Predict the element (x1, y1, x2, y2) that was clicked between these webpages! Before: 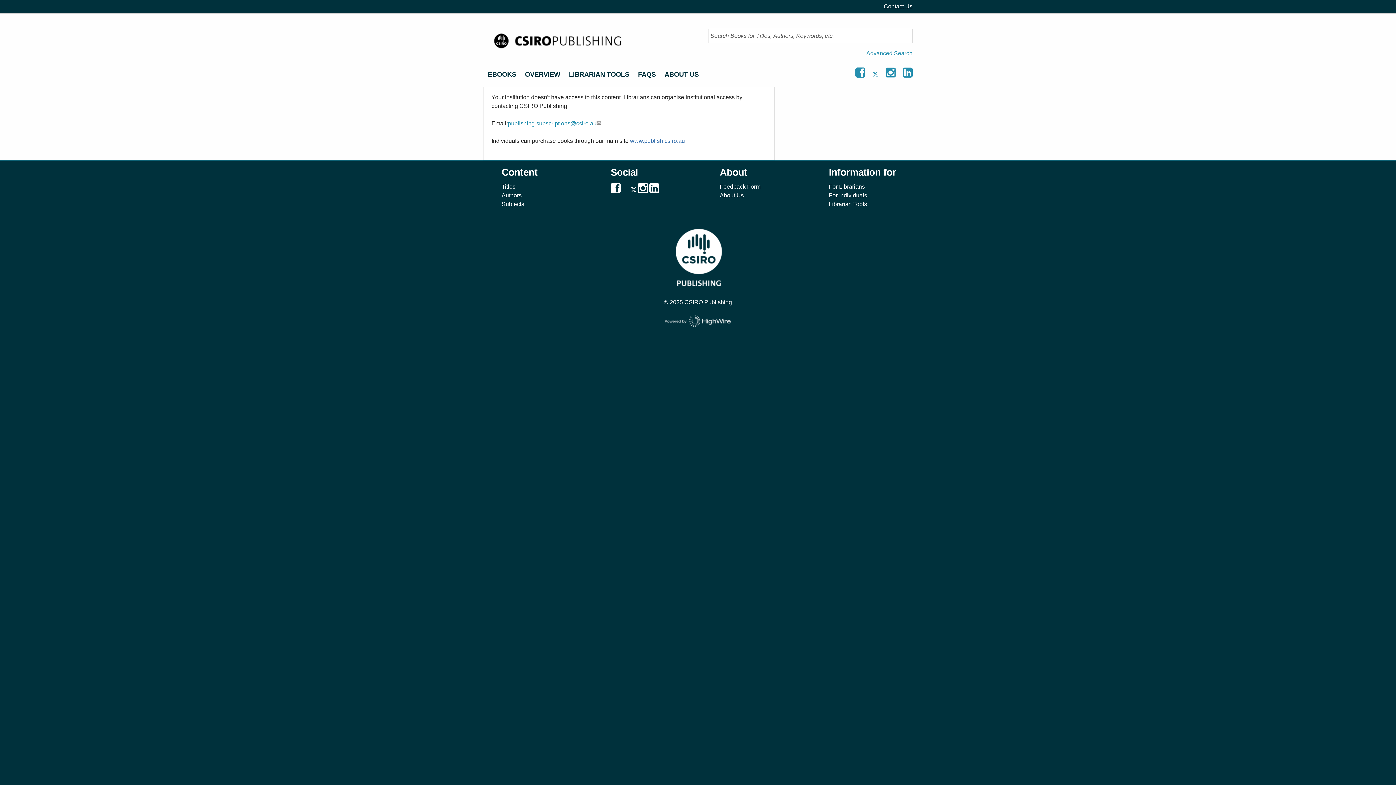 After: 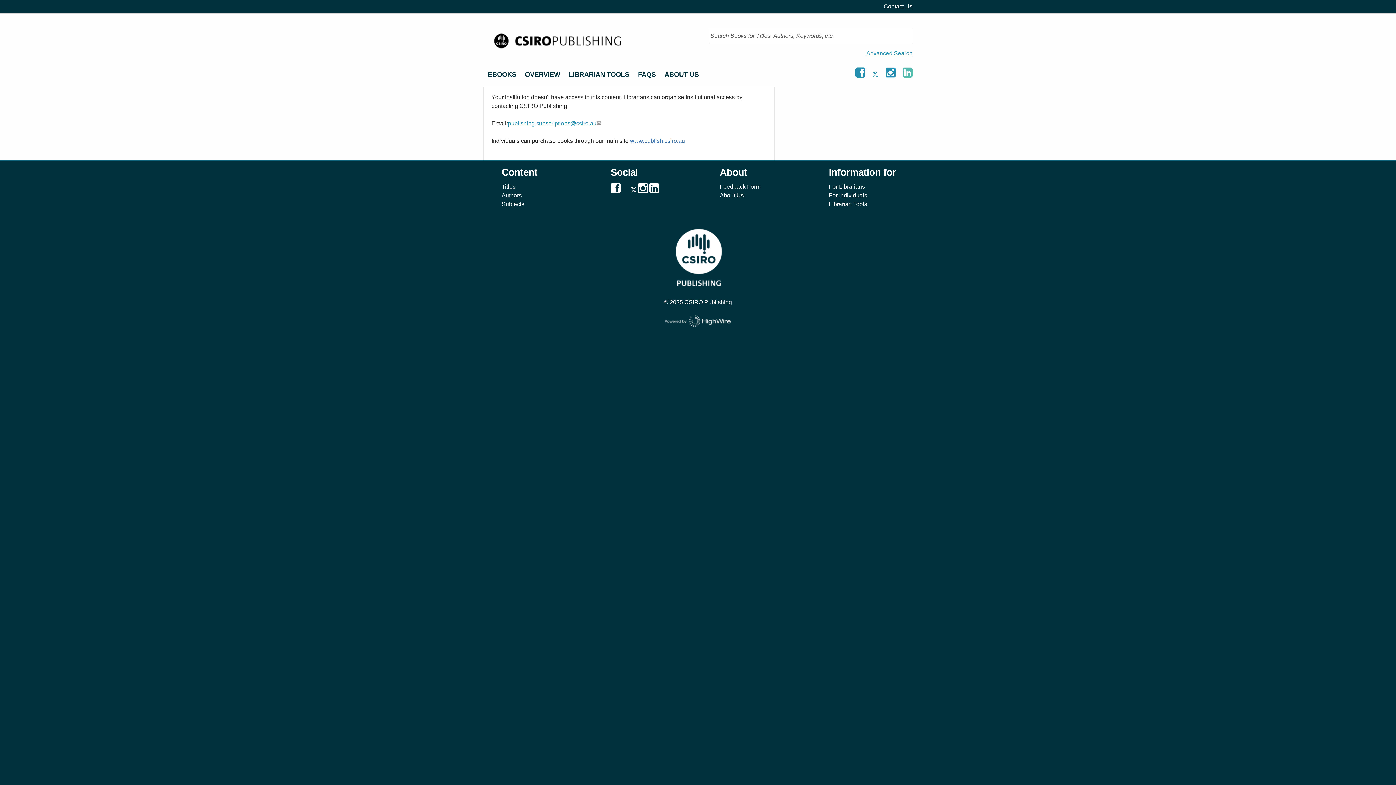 Action: bbox: (902, 71, 912, 77) label: Follow CSIRO Publishing on Linkedin